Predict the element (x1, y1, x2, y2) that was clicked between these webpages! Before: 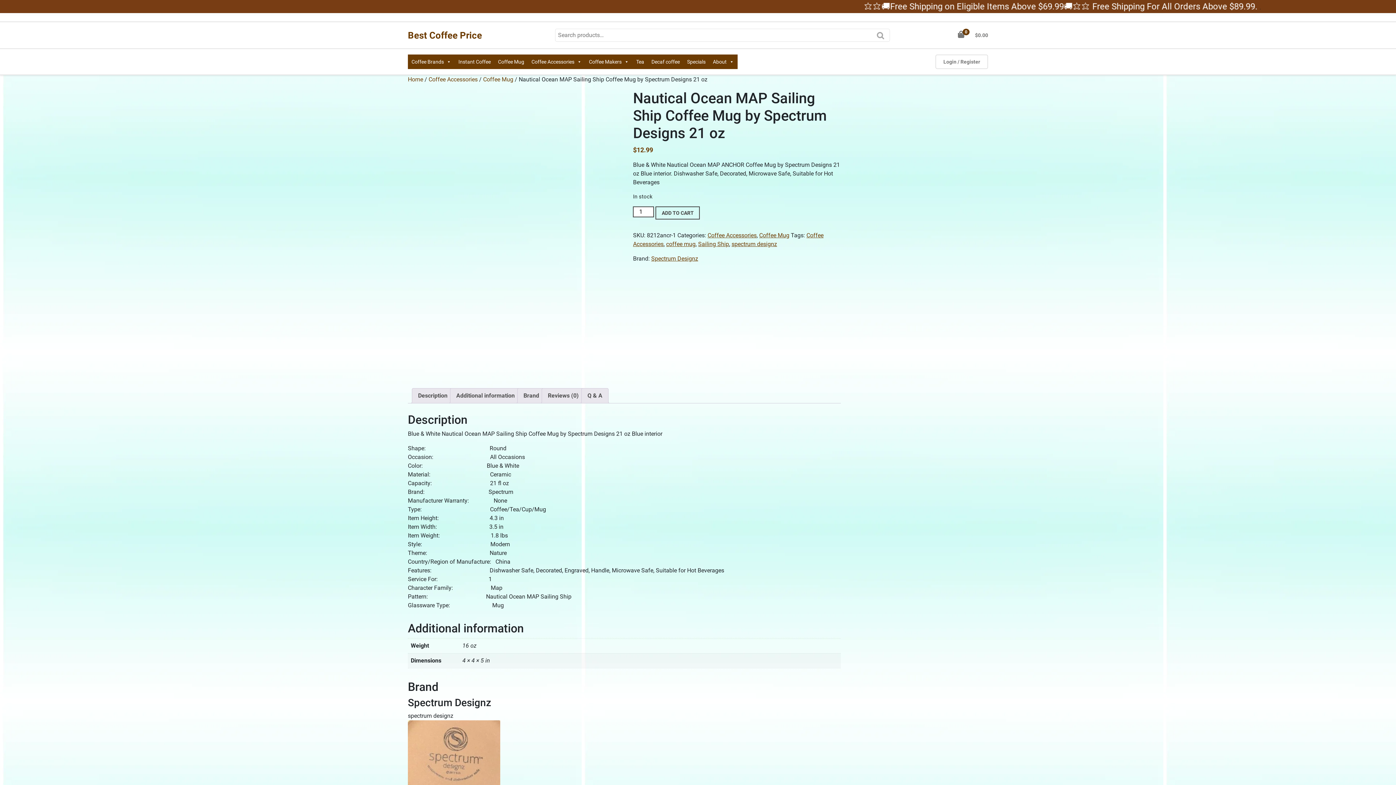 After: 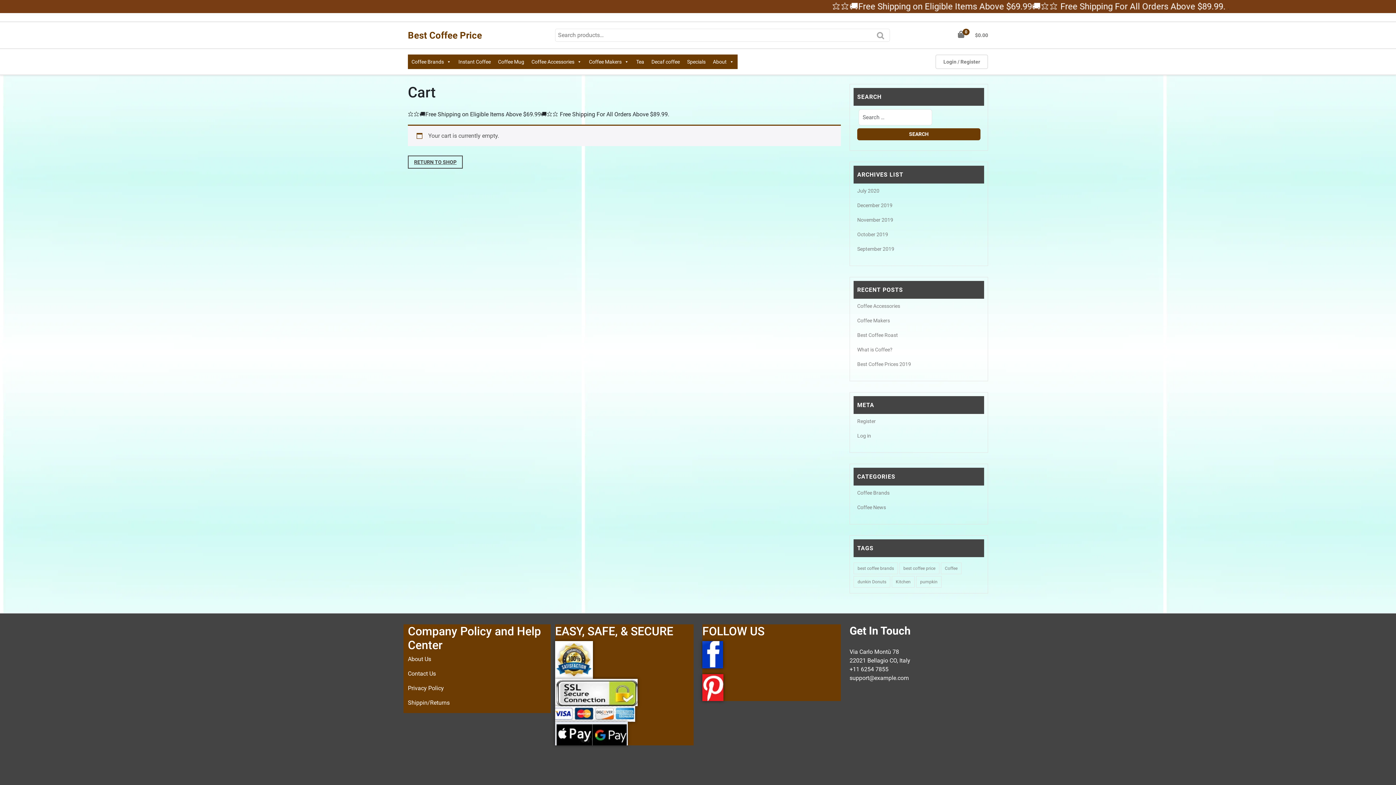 Action: bbox: (958, 31, 988, 38) label: 0$0.00